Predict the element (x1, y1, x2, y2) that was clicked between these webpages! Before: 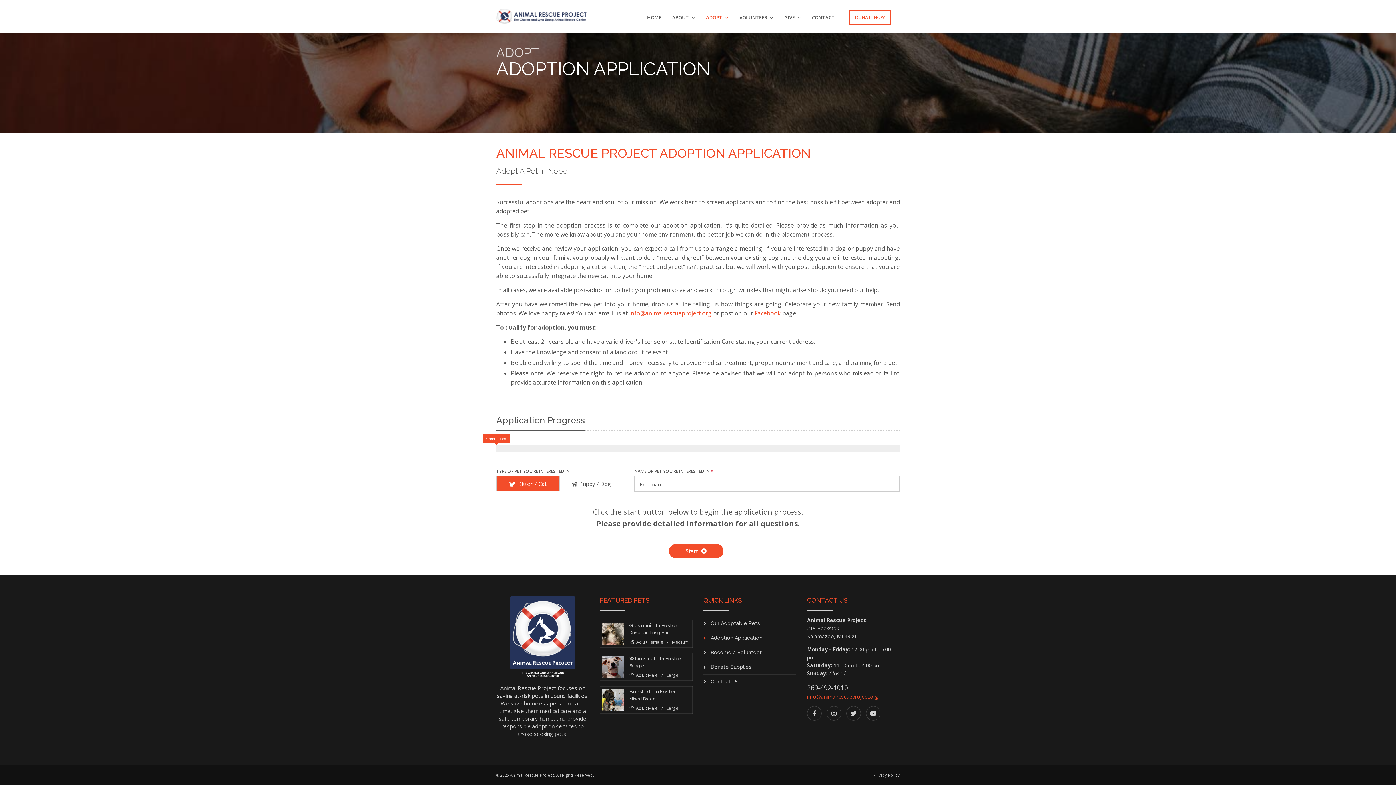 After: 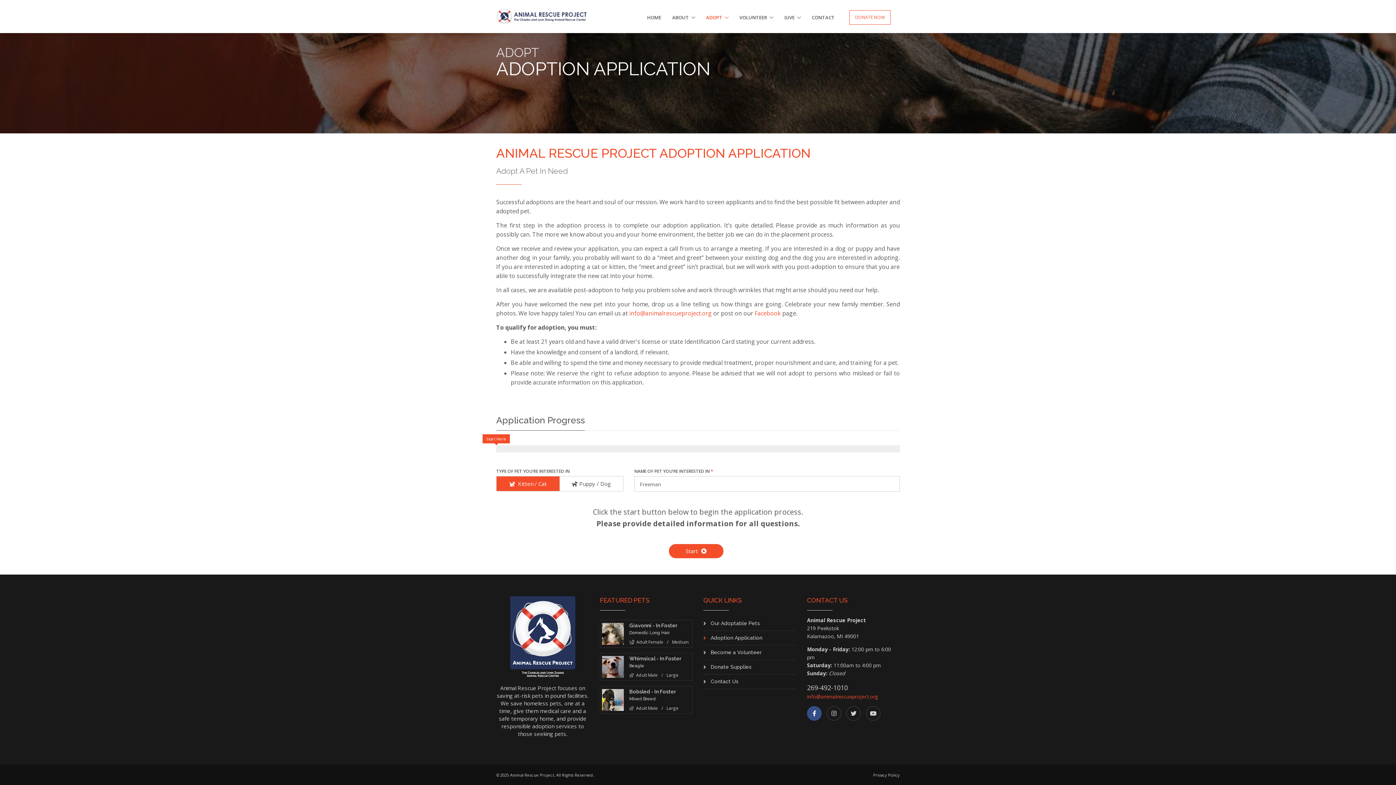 Action: bbox: (807, 706, 821, 721)